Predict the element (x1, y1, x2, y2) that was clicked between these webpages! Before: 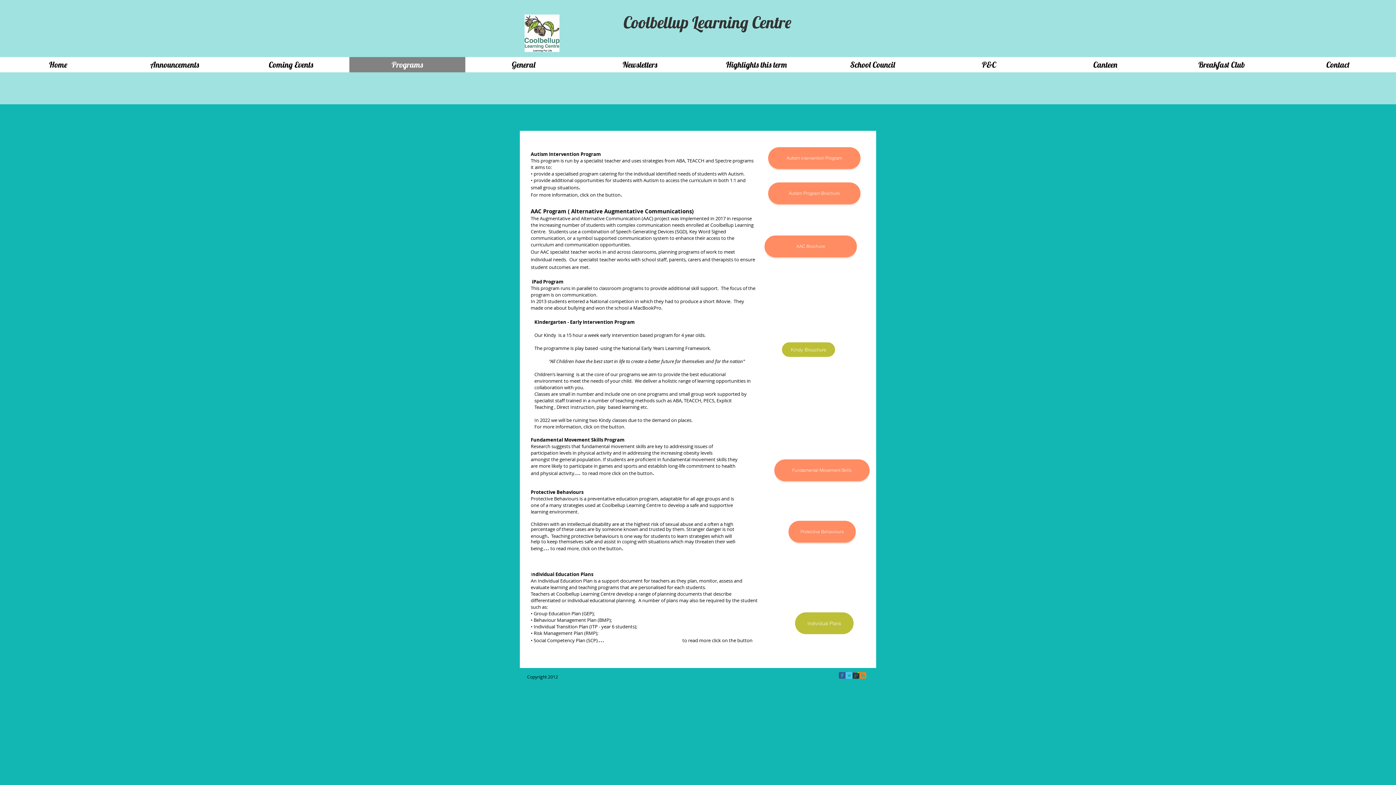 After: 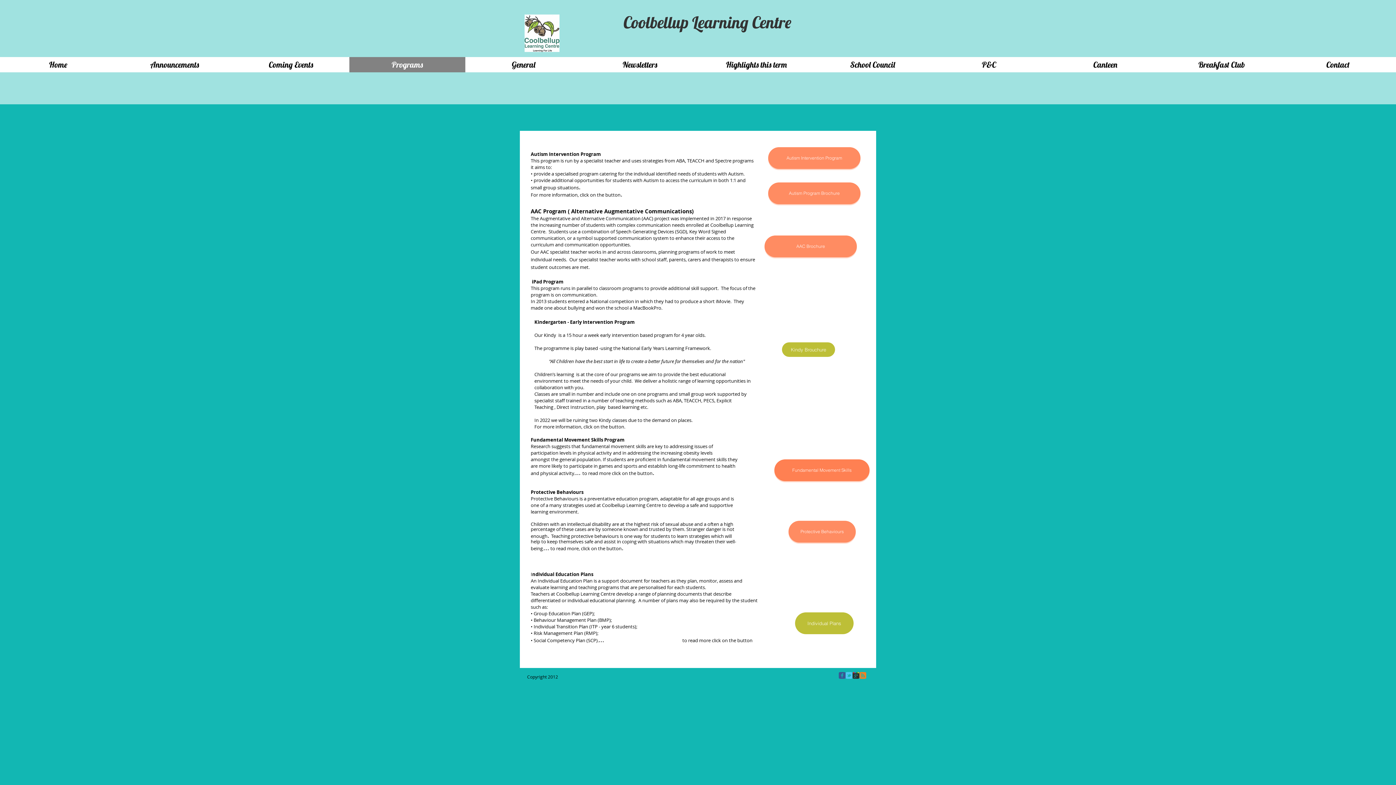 Action: label: Fundamental Movement Skills bbox: (774, 459, 869, 481)